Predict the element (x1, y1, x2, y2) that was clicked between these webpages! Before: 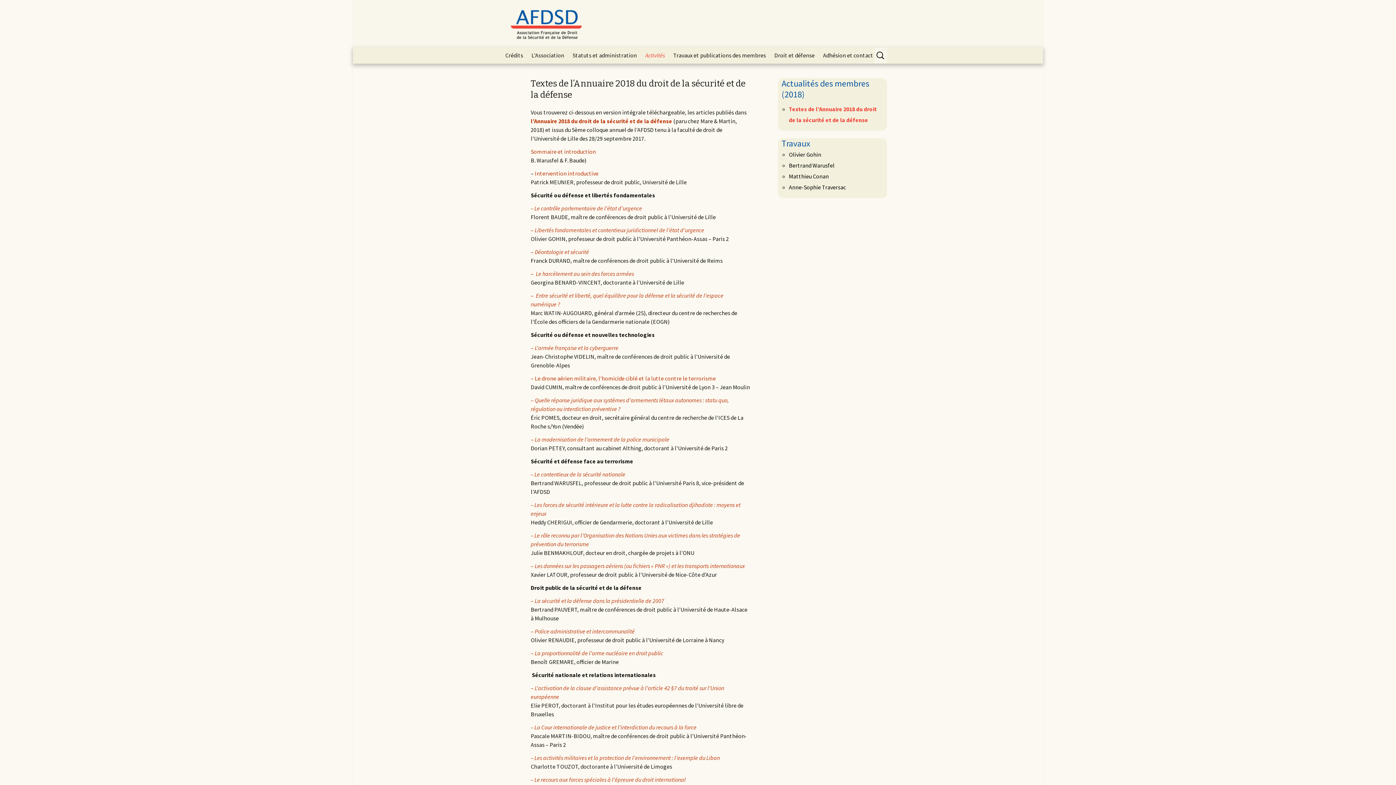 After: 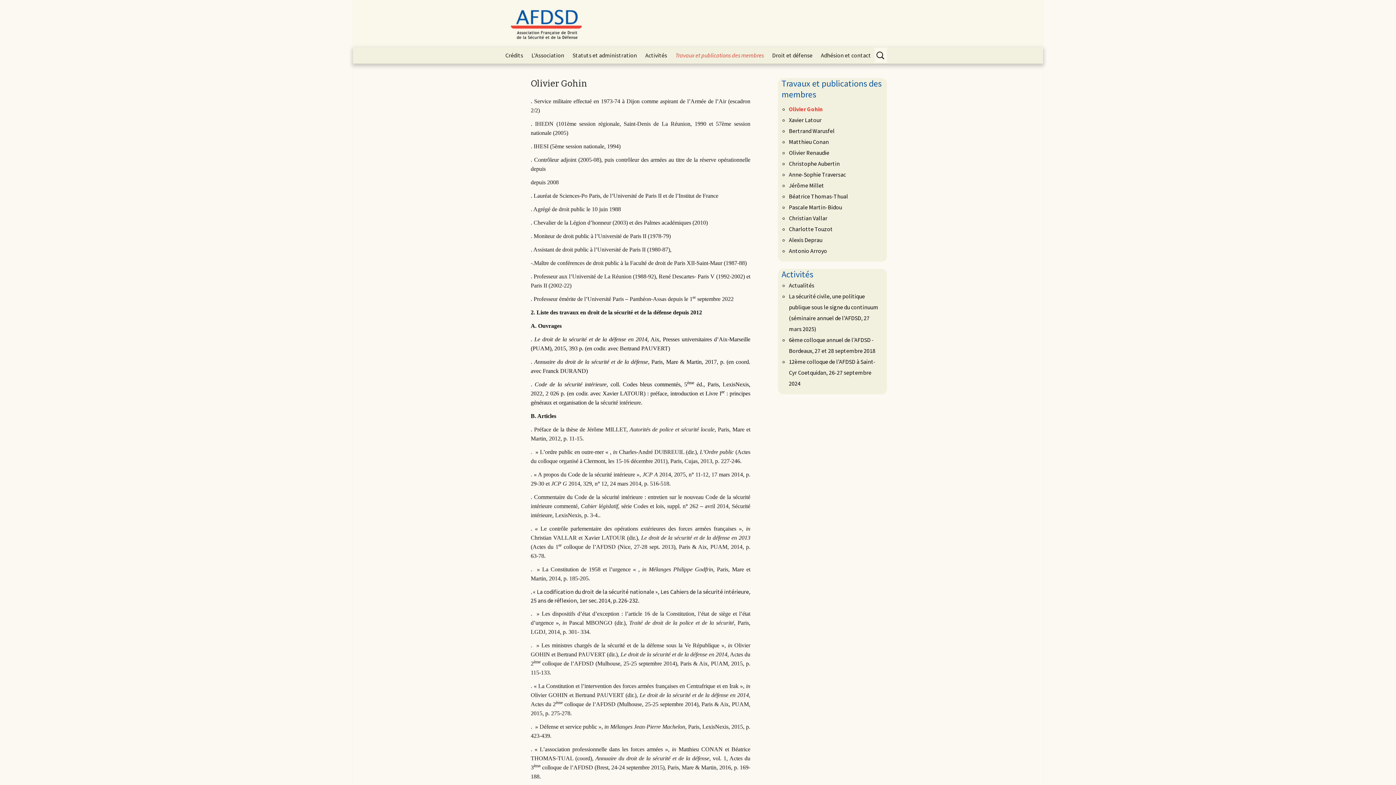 Action: bbox: (789, 150, 821, 158) label: Olivier Gohin